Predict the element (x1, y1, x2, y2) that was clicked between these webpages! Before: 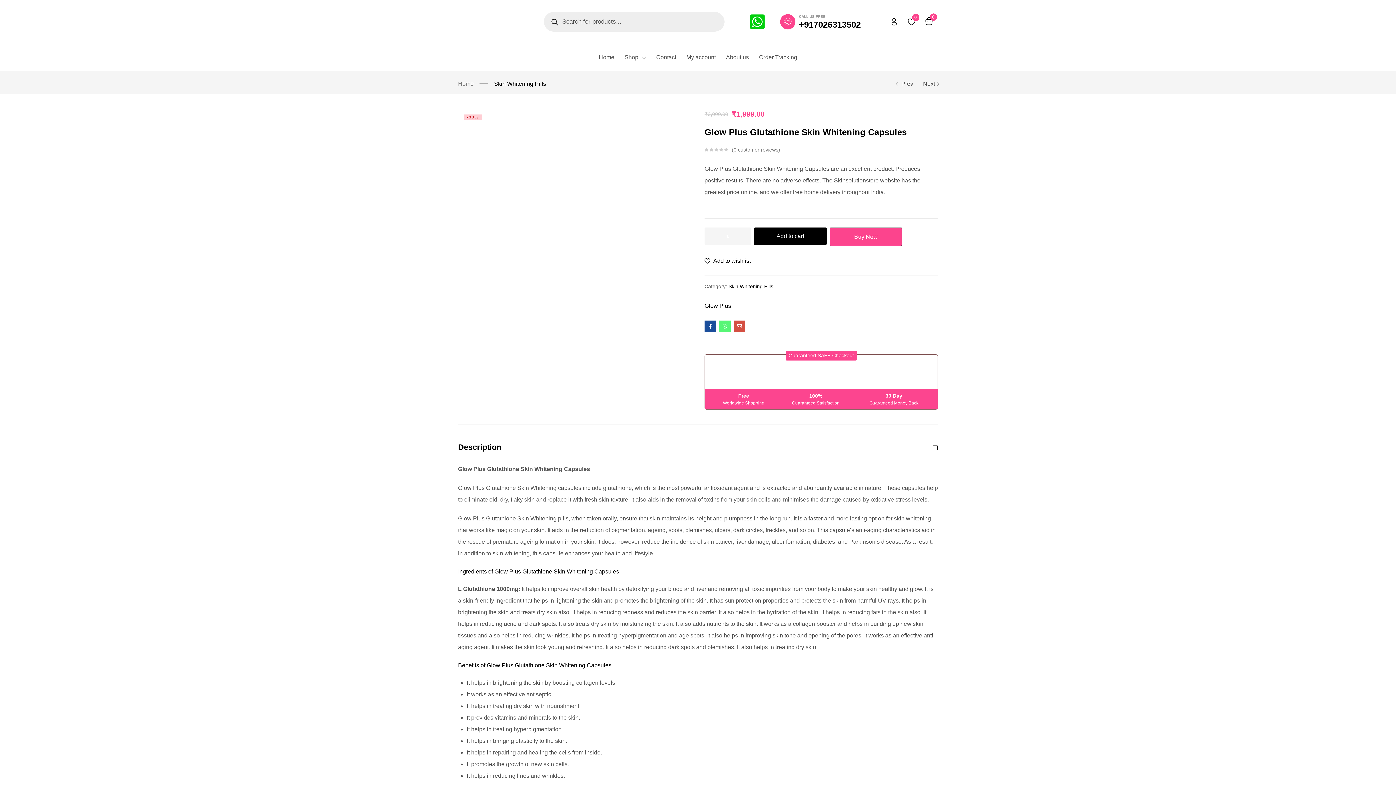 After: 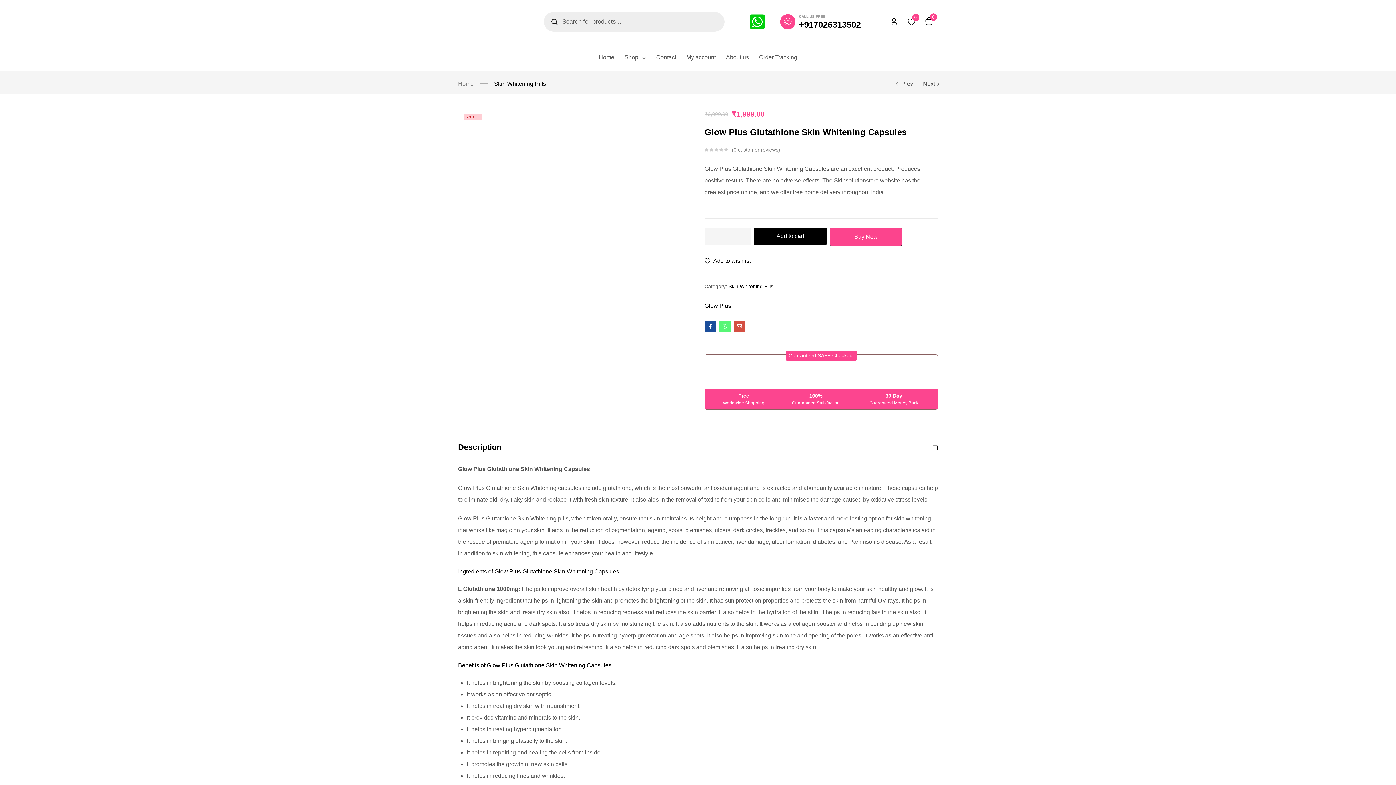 Action: bbox: (719, 320, 730, 332)